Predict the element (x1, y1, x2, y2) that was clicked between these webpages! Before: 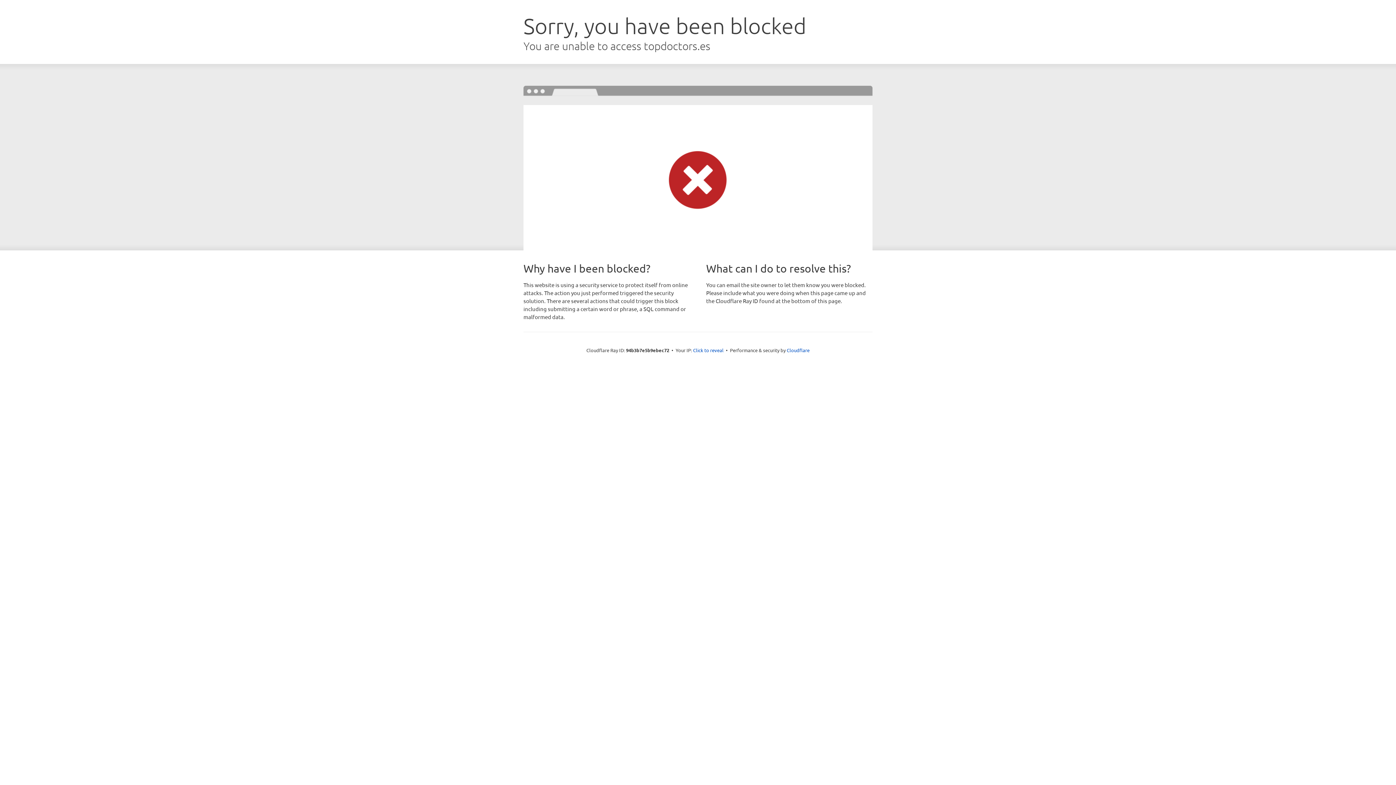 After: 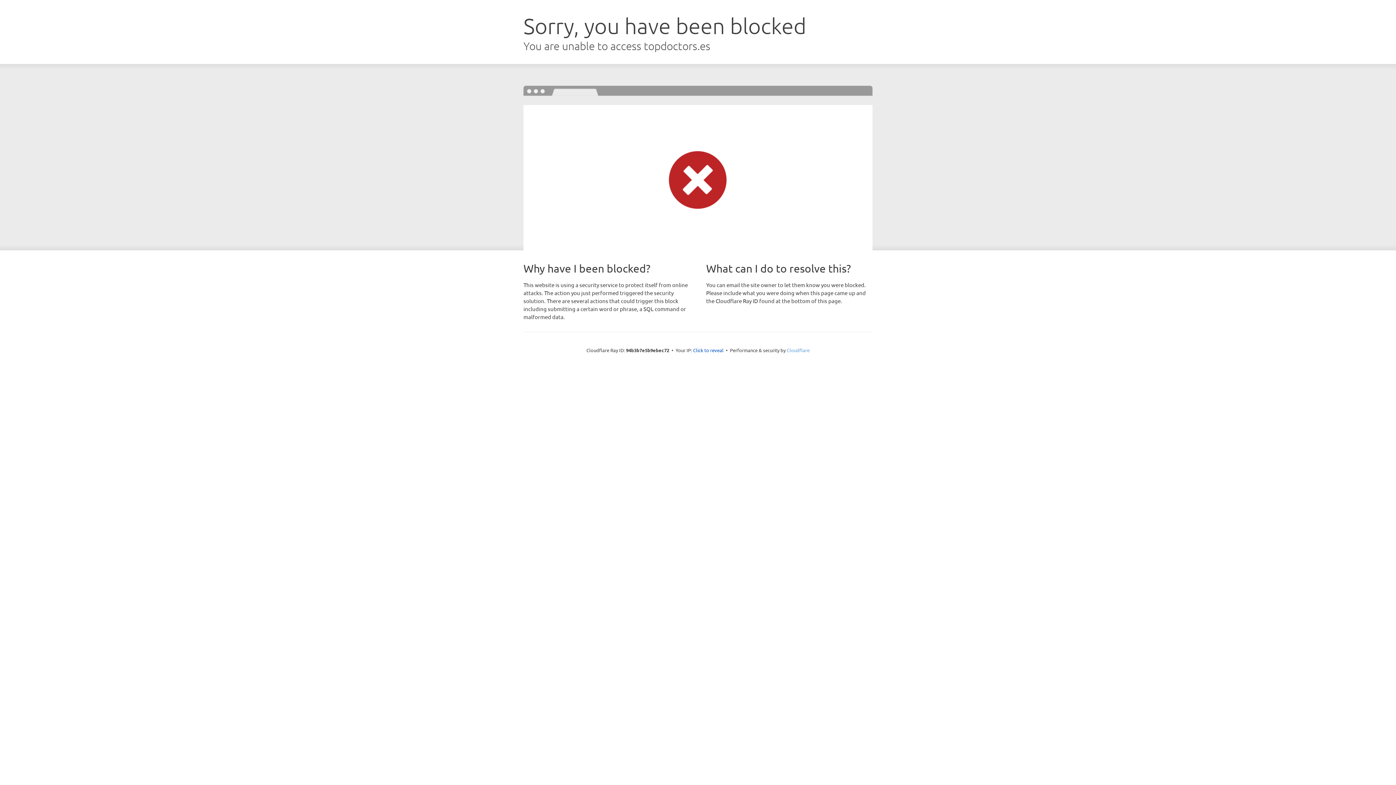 Action: label: Cloudflare bbox: (786, 347, 809, 353)